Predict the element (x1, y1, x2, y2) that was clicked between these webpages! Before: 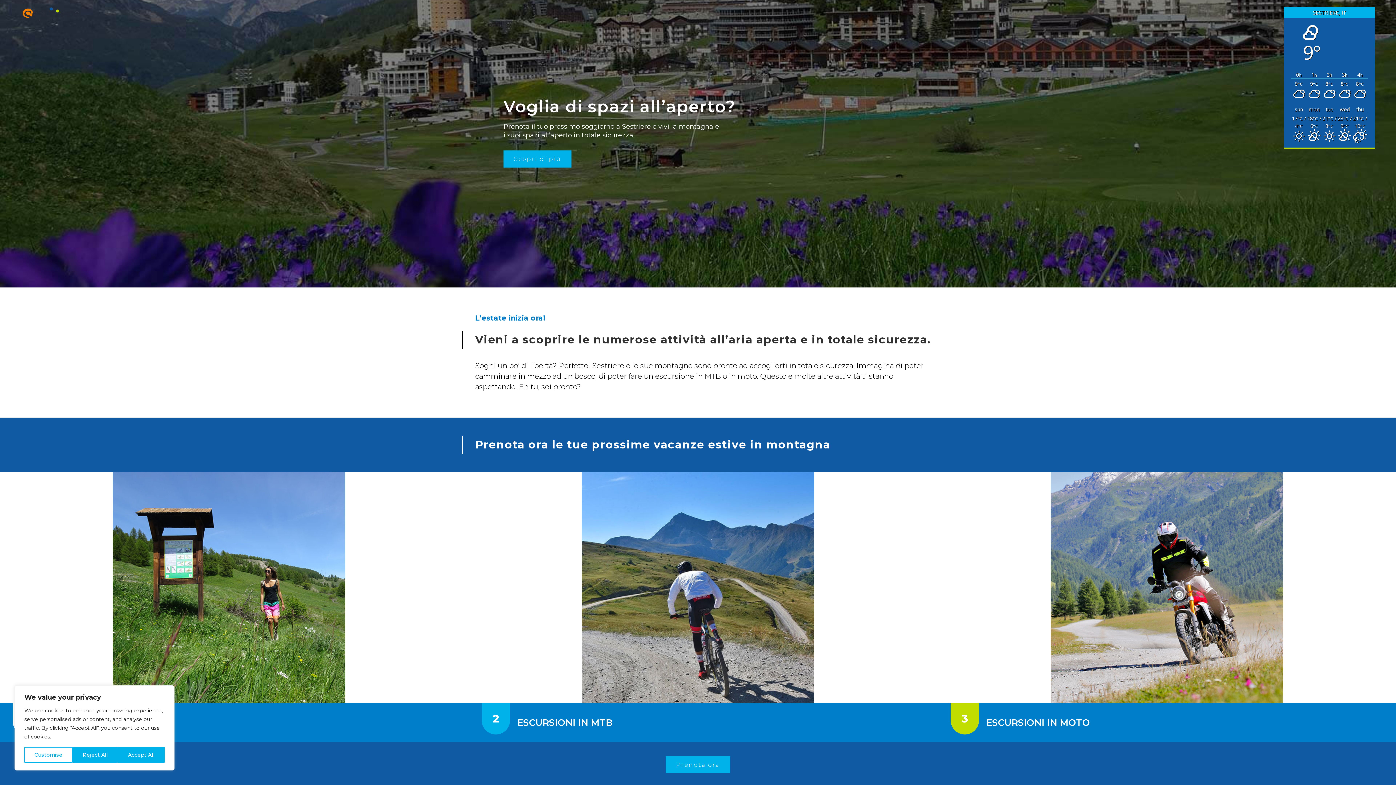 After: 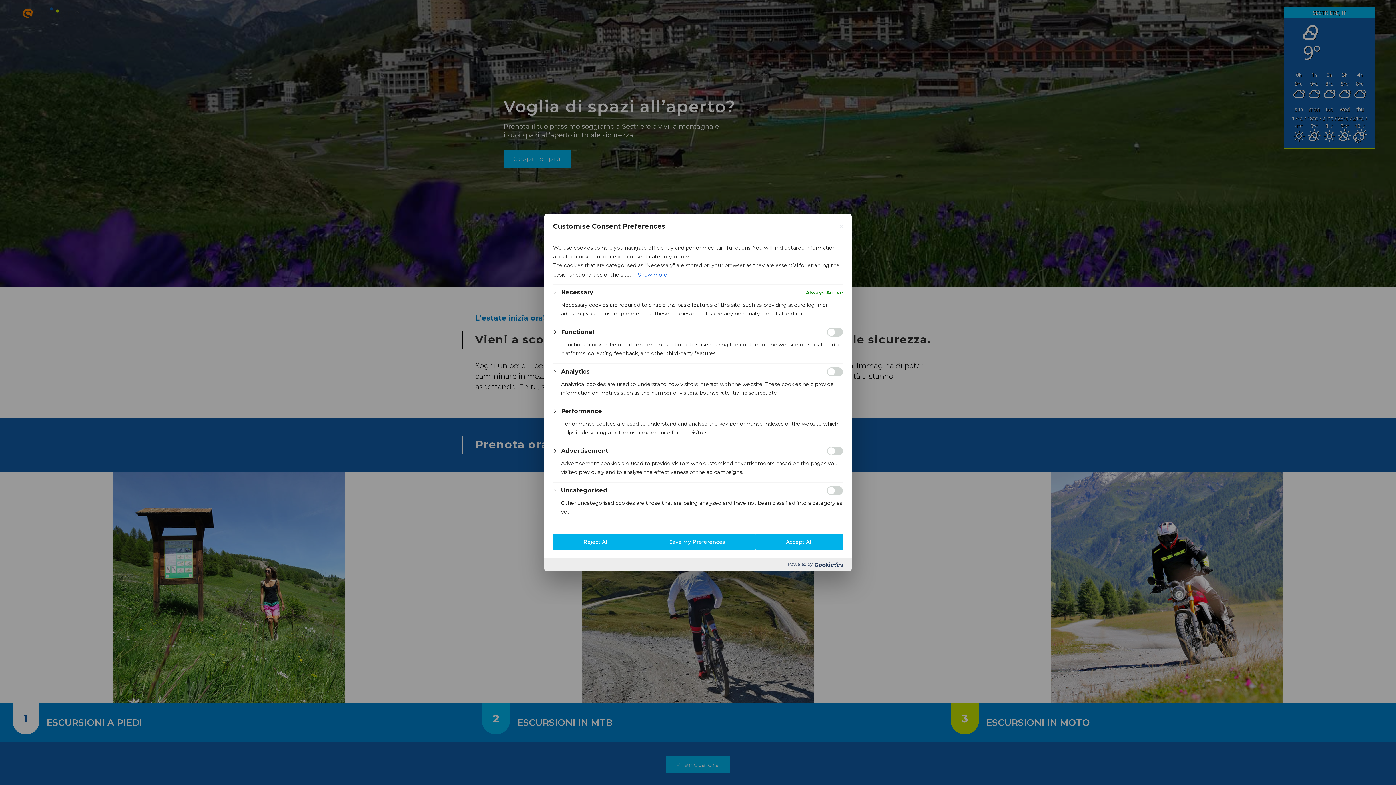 Action: bbox: (24, 747, 72, 763) label: Customise